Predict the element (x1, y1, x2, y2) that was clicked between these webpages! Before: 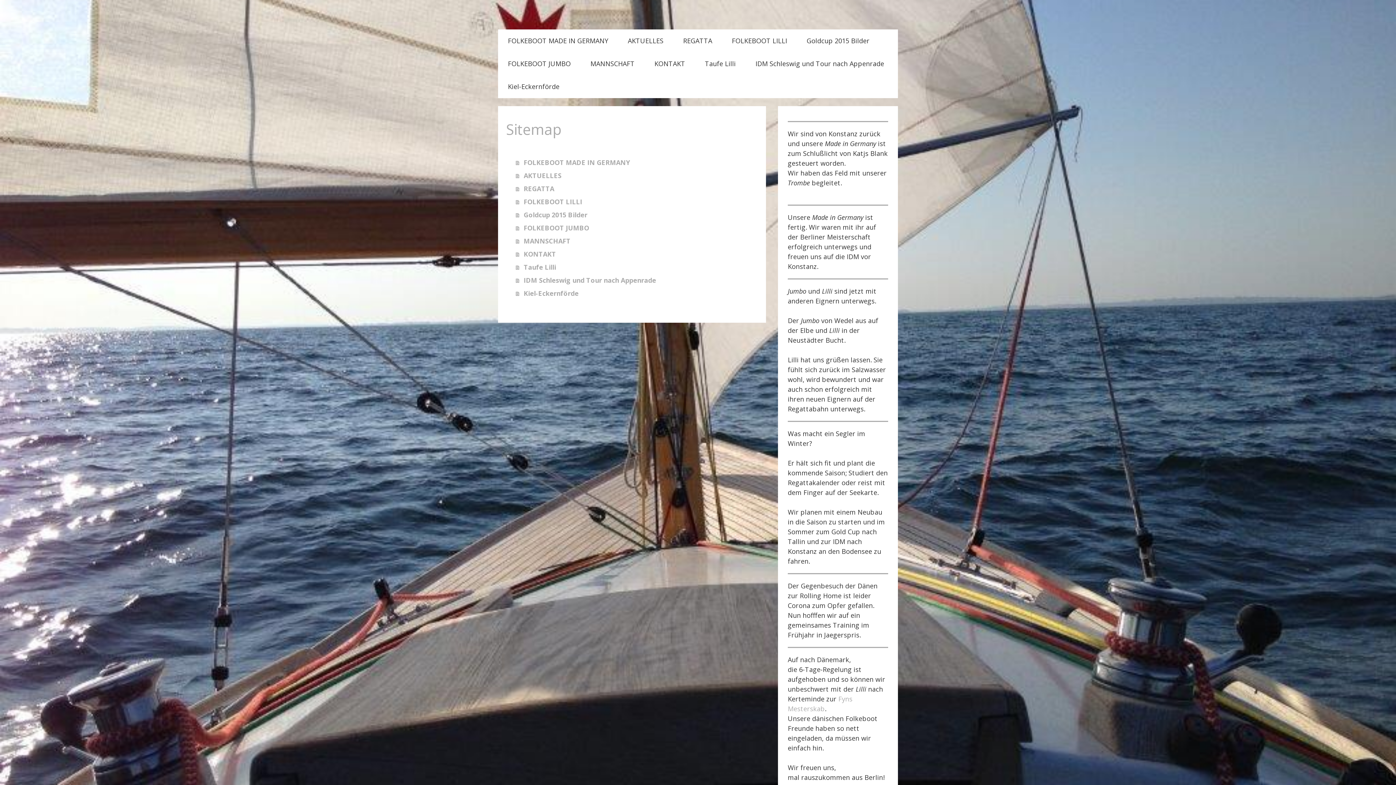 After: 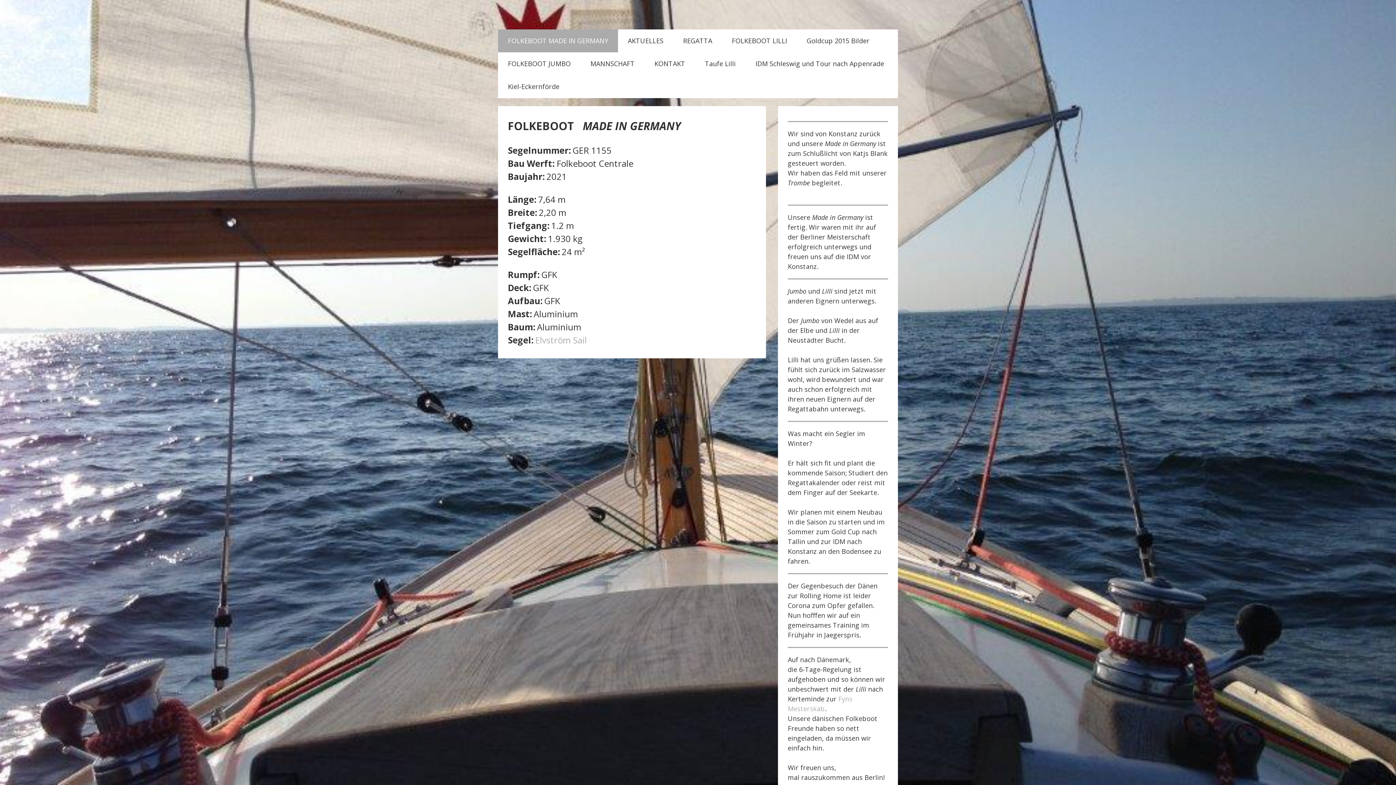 Action: label: FOLKEBOOT MADE IN GERMANY bbox: (498, 29, 618, 52)